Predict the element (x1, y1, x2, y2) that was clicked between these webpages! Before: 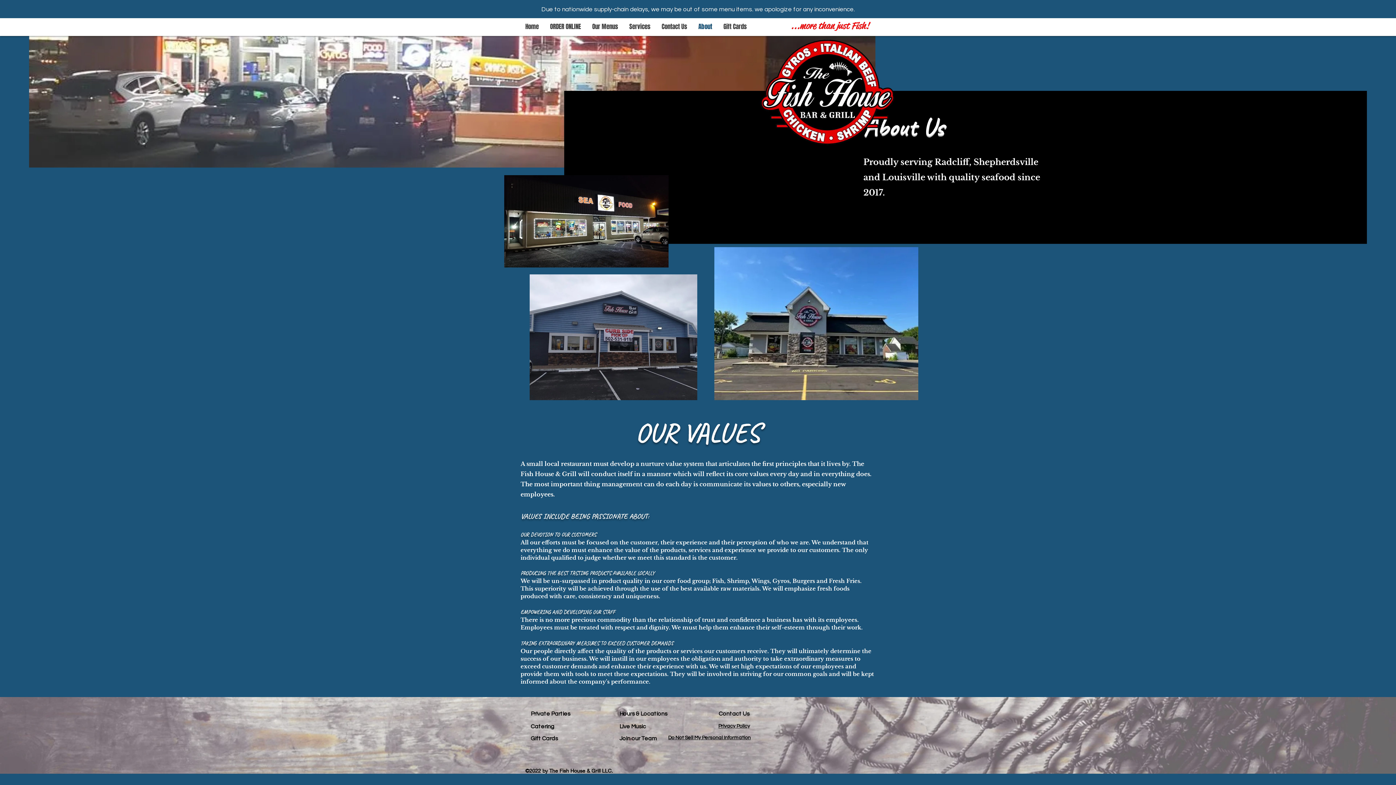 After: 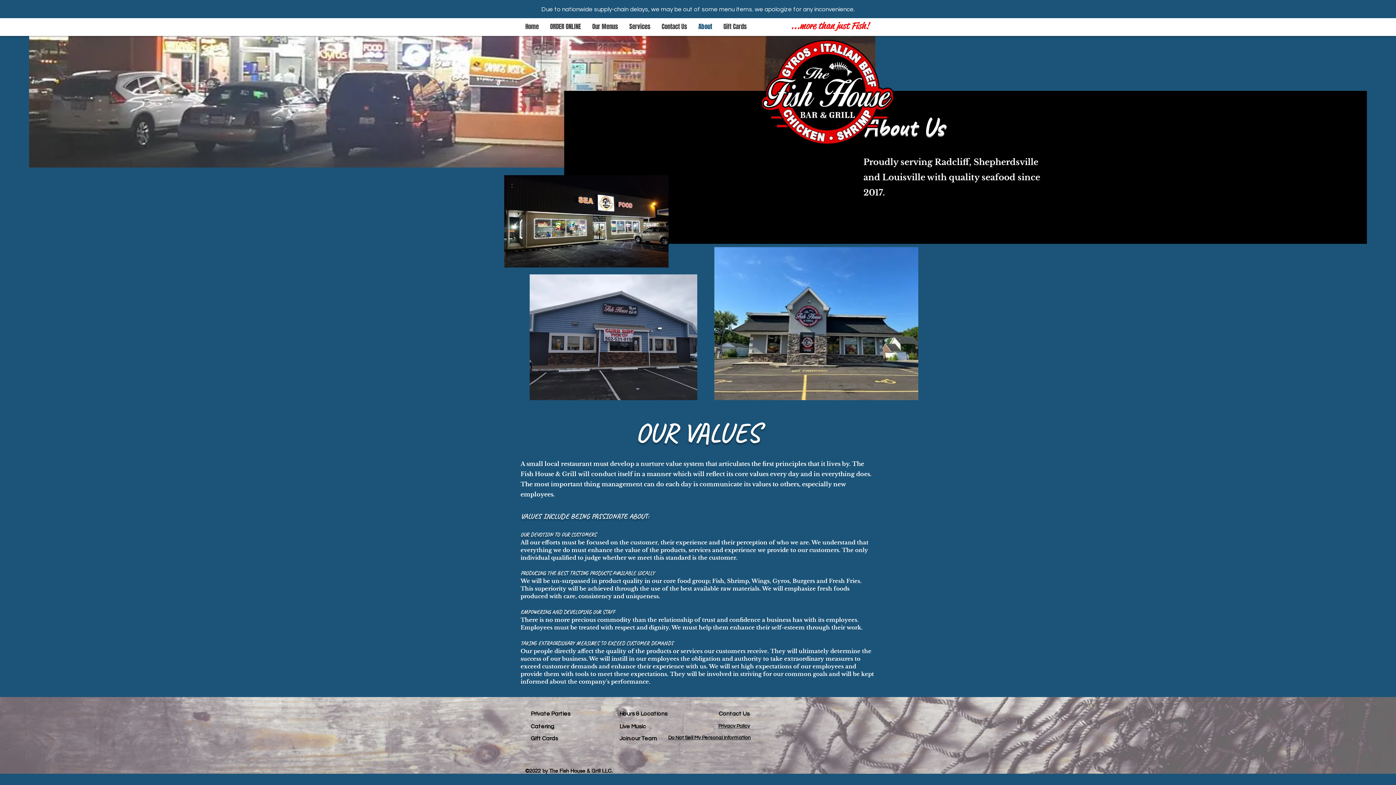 Action: bbox: (619, 722, 646, 730) label: Live Music